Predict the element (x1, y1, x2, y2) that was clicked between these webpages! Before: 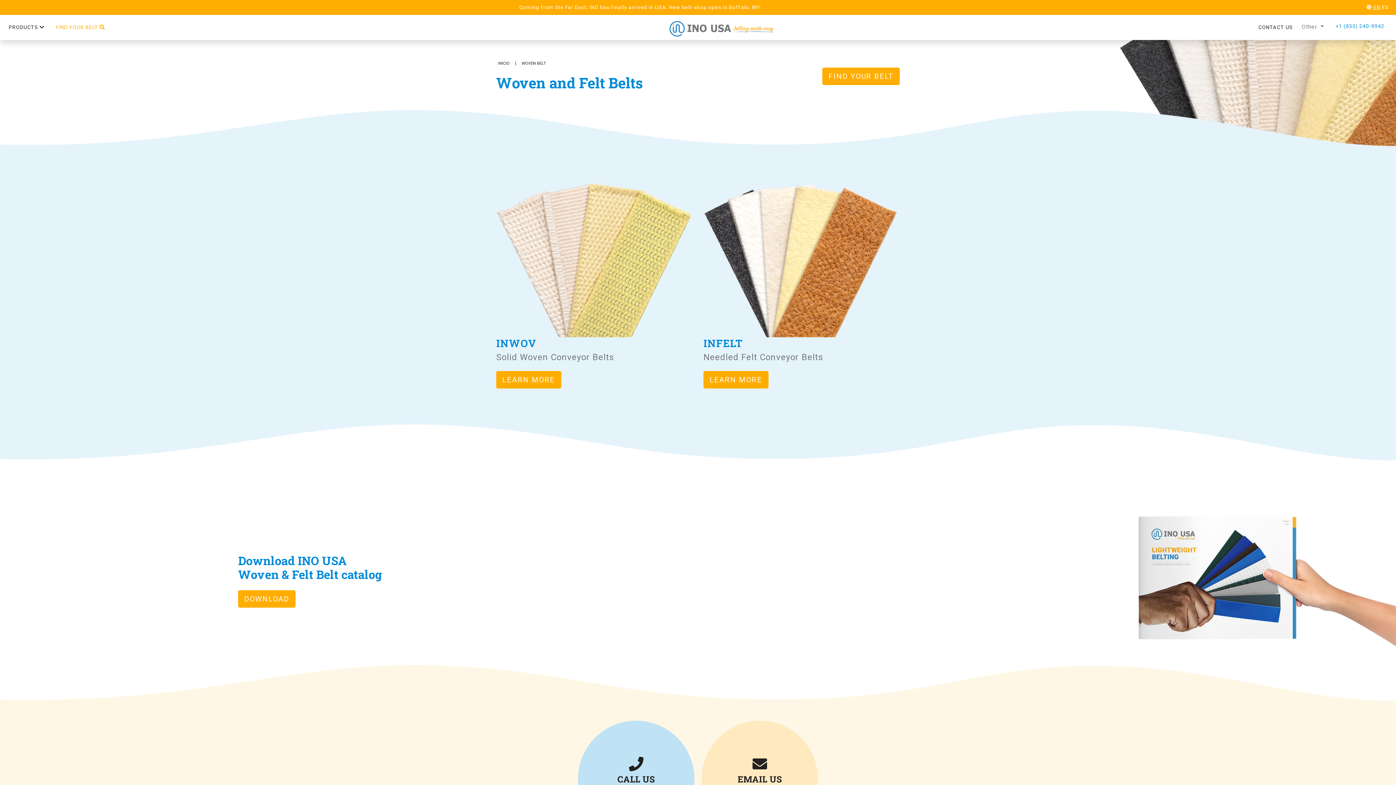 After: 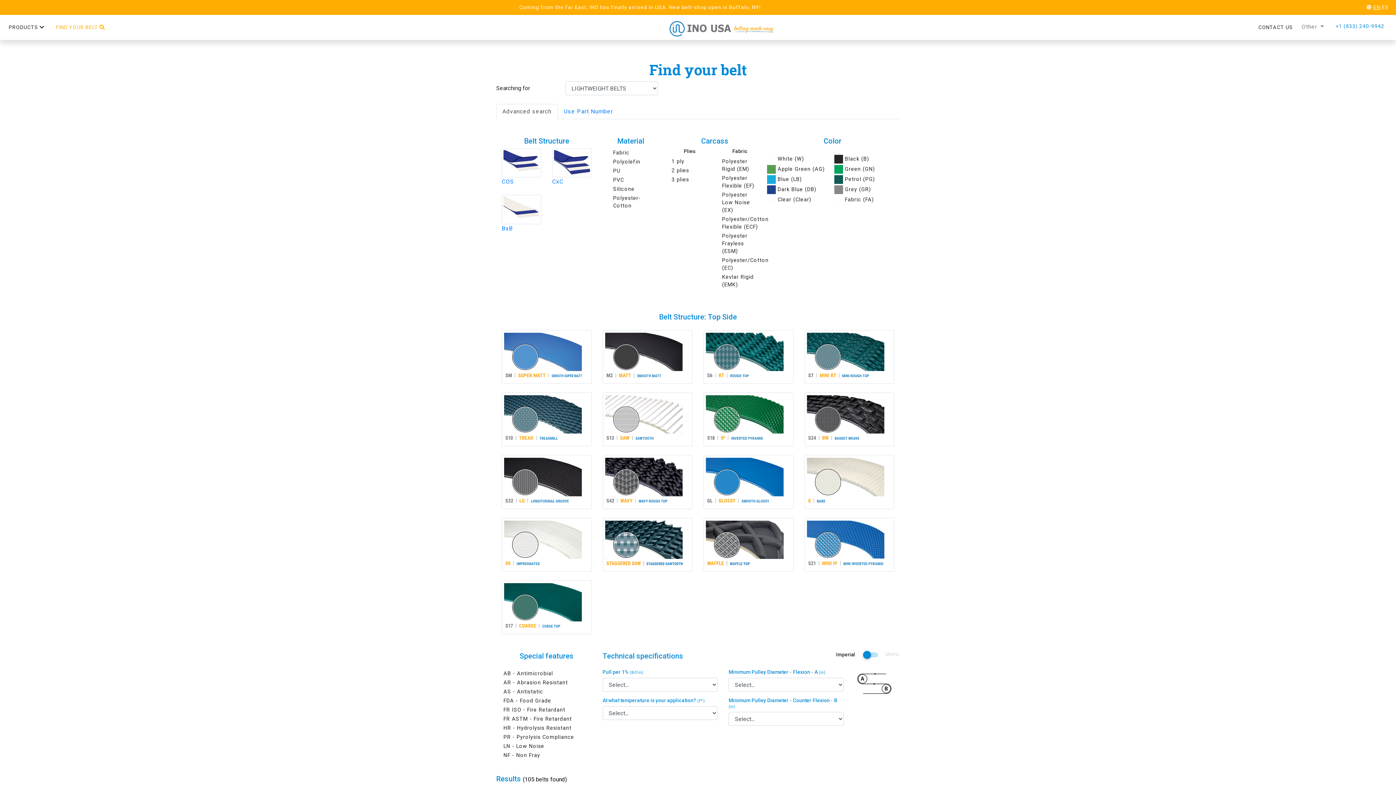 Action: bbox: (53, 20, 108, 34) label: FIND YOUR BELT 